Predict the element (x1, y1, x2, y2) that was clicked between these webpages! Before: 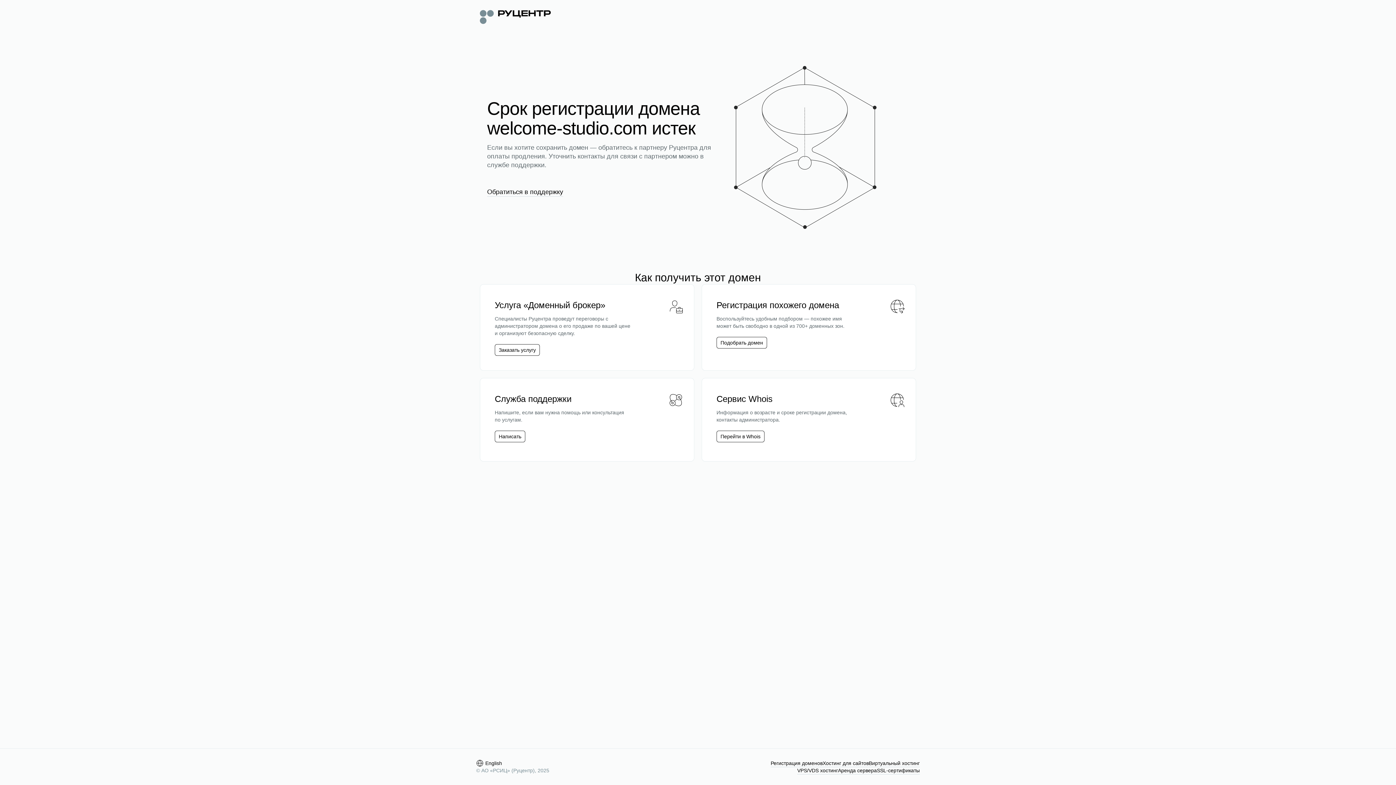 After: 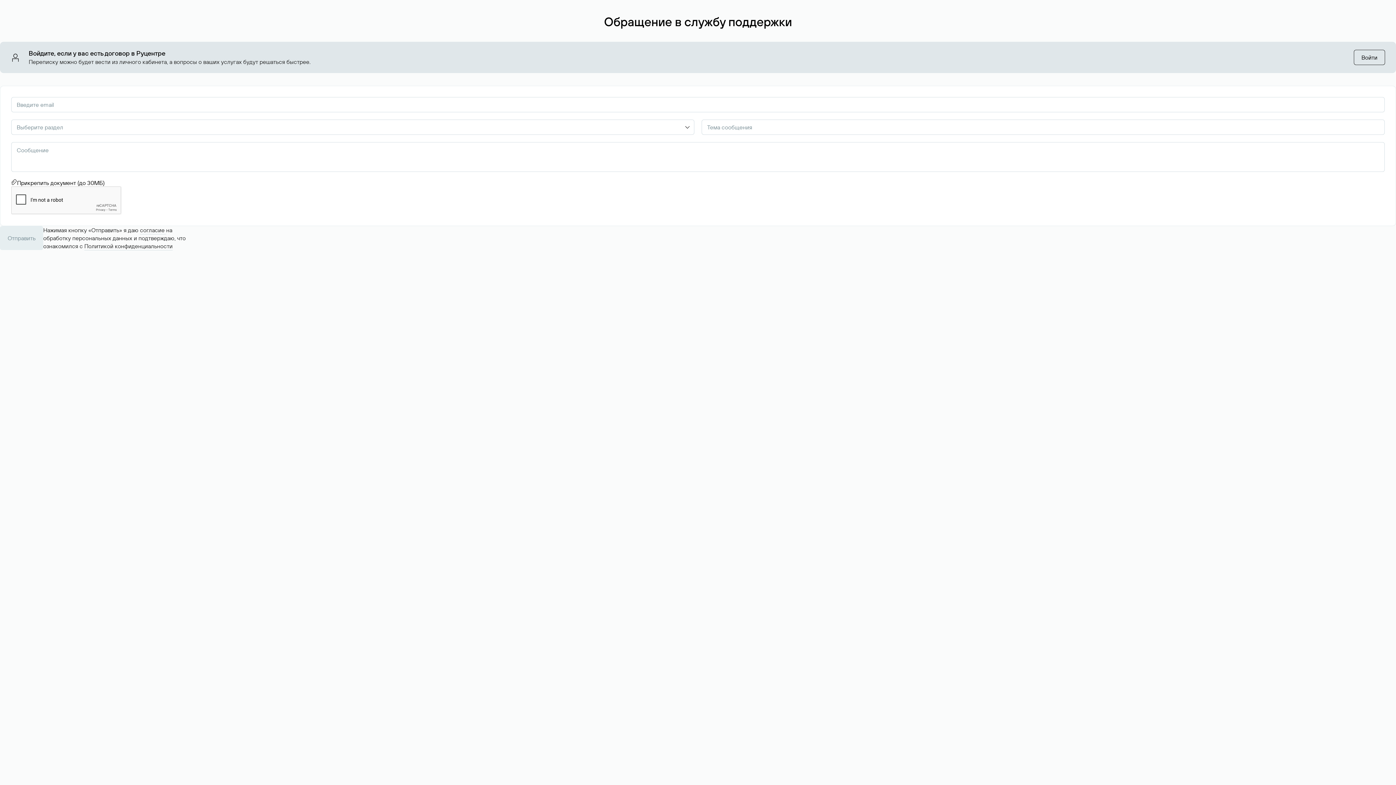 Action: bbox: (498, 433, 521, 440) label: Написать